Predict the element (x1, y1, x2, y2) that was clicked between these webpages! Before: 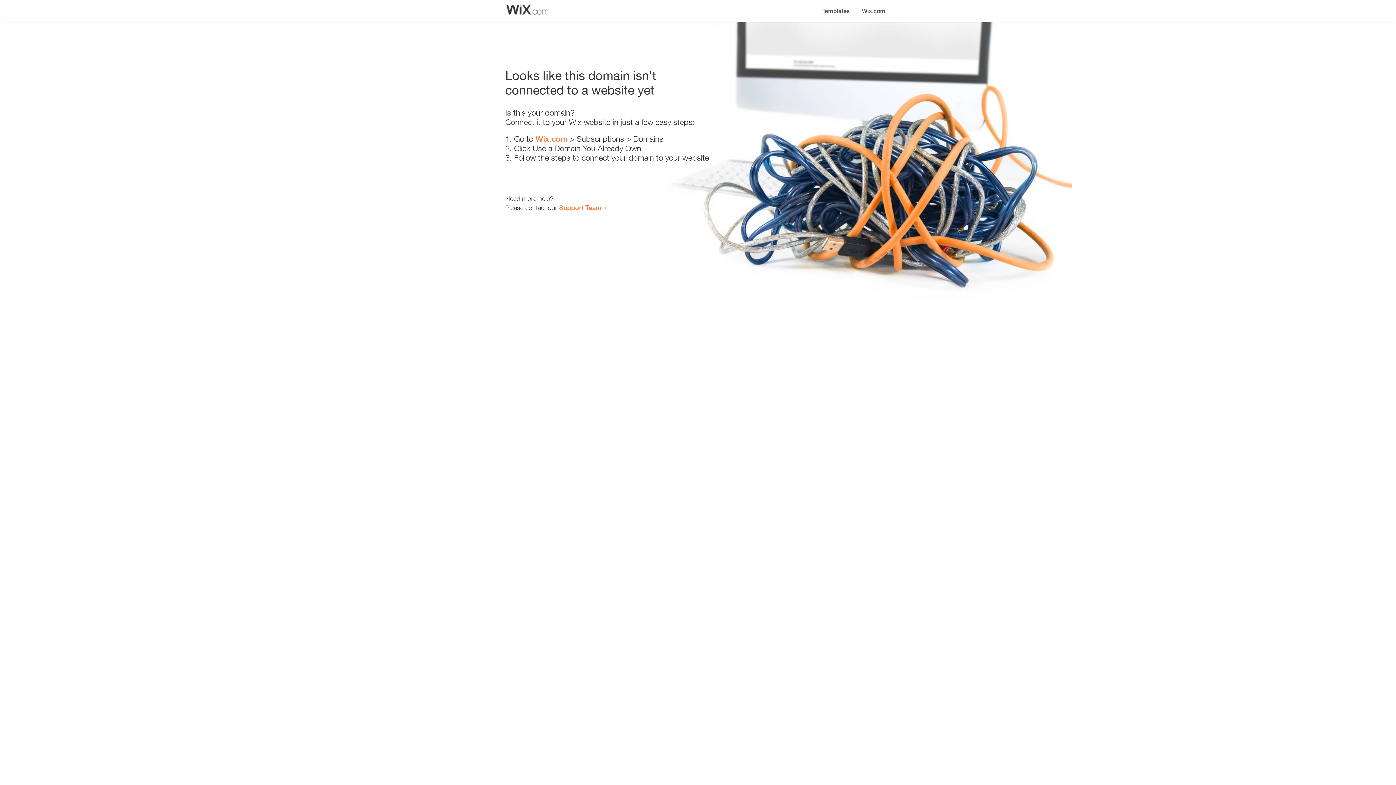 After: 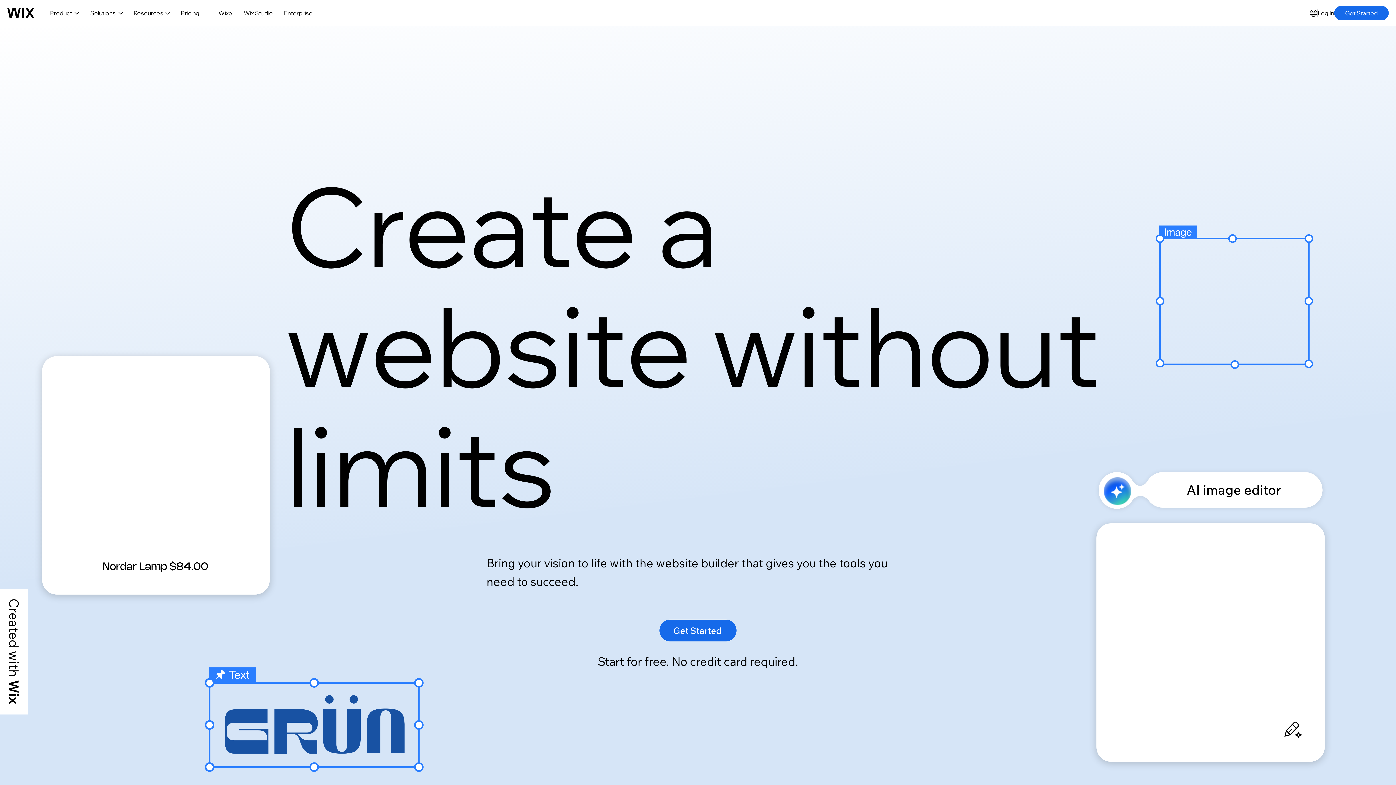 Action: label: Wix.com bbox: (856, 0, 890, 14)